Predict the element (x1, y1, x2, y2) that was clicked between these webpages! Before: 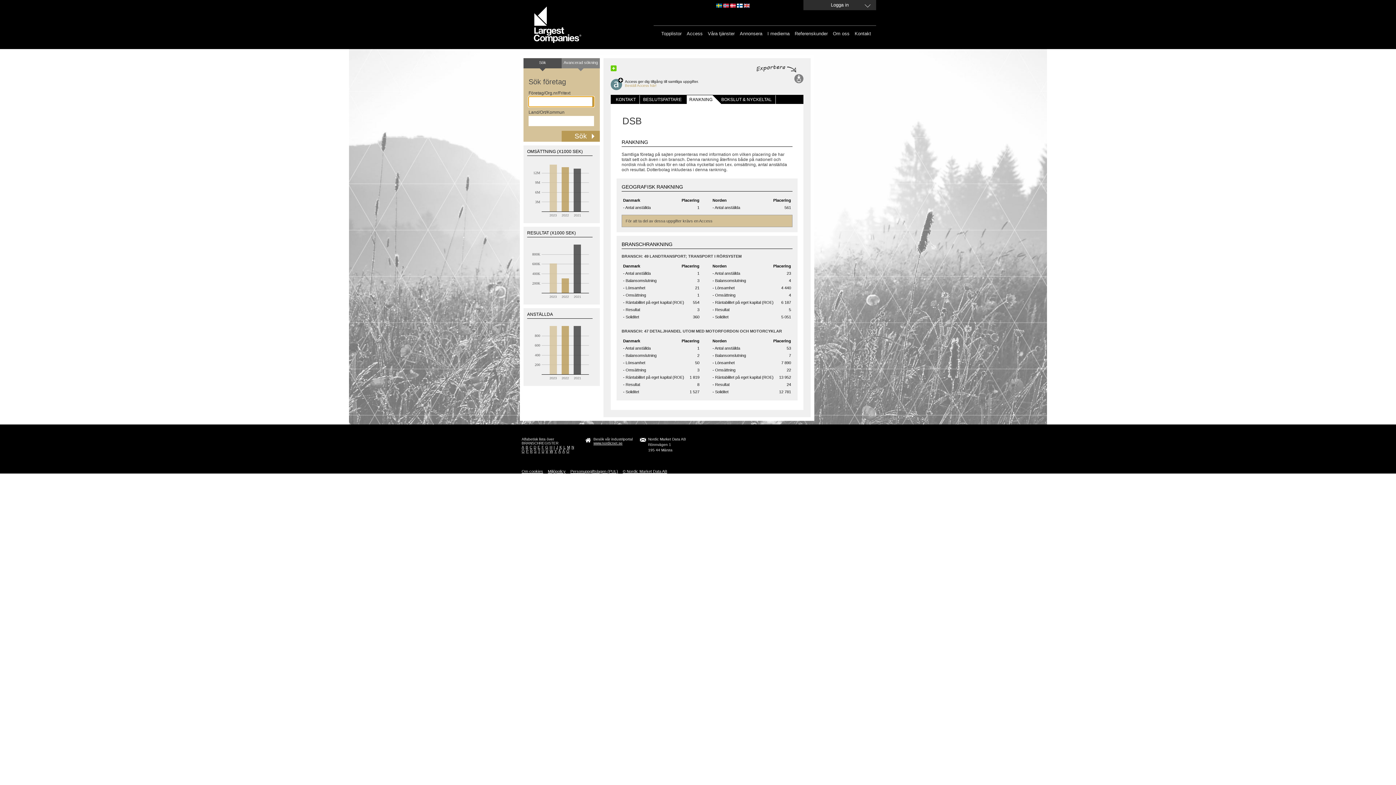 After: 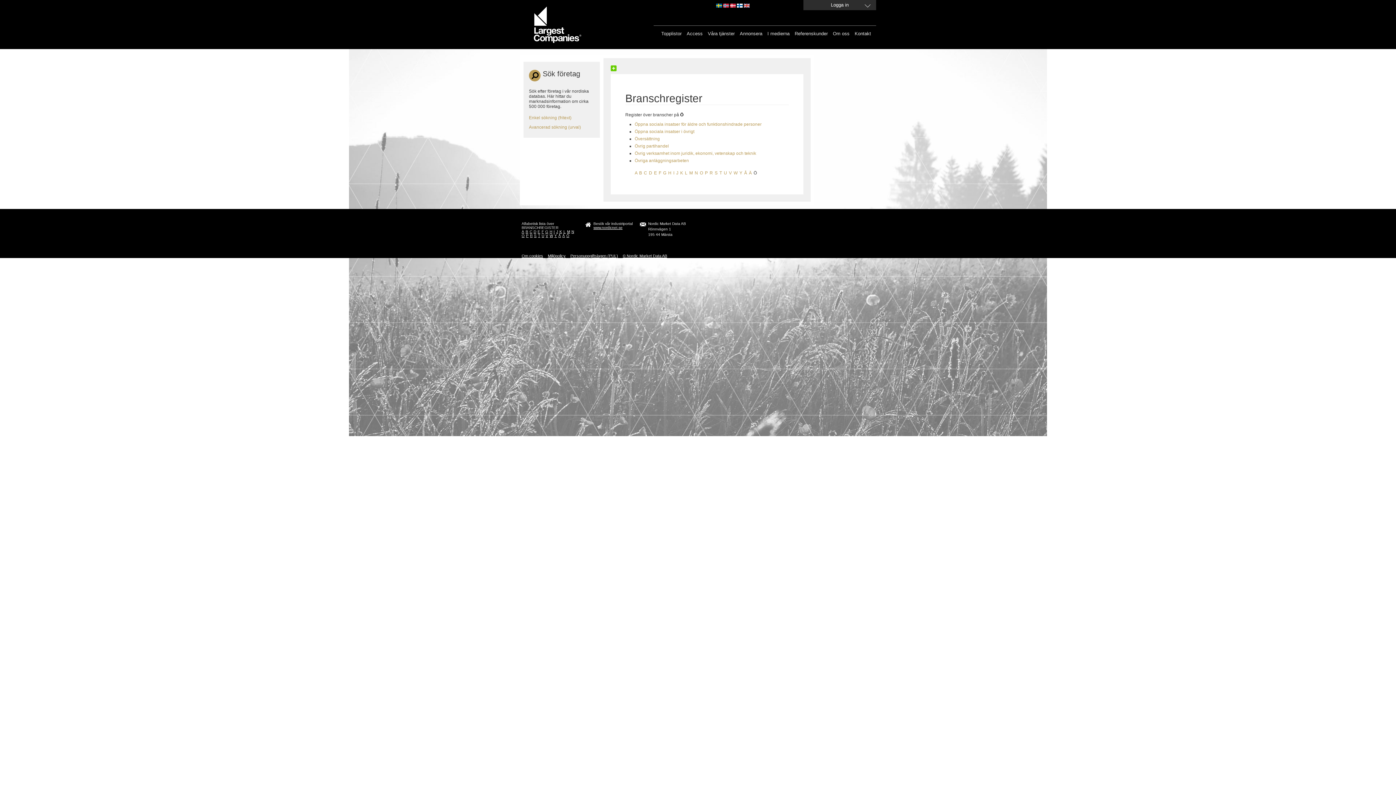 Action: bbox: (566, 449, 569, 453) label: Ö